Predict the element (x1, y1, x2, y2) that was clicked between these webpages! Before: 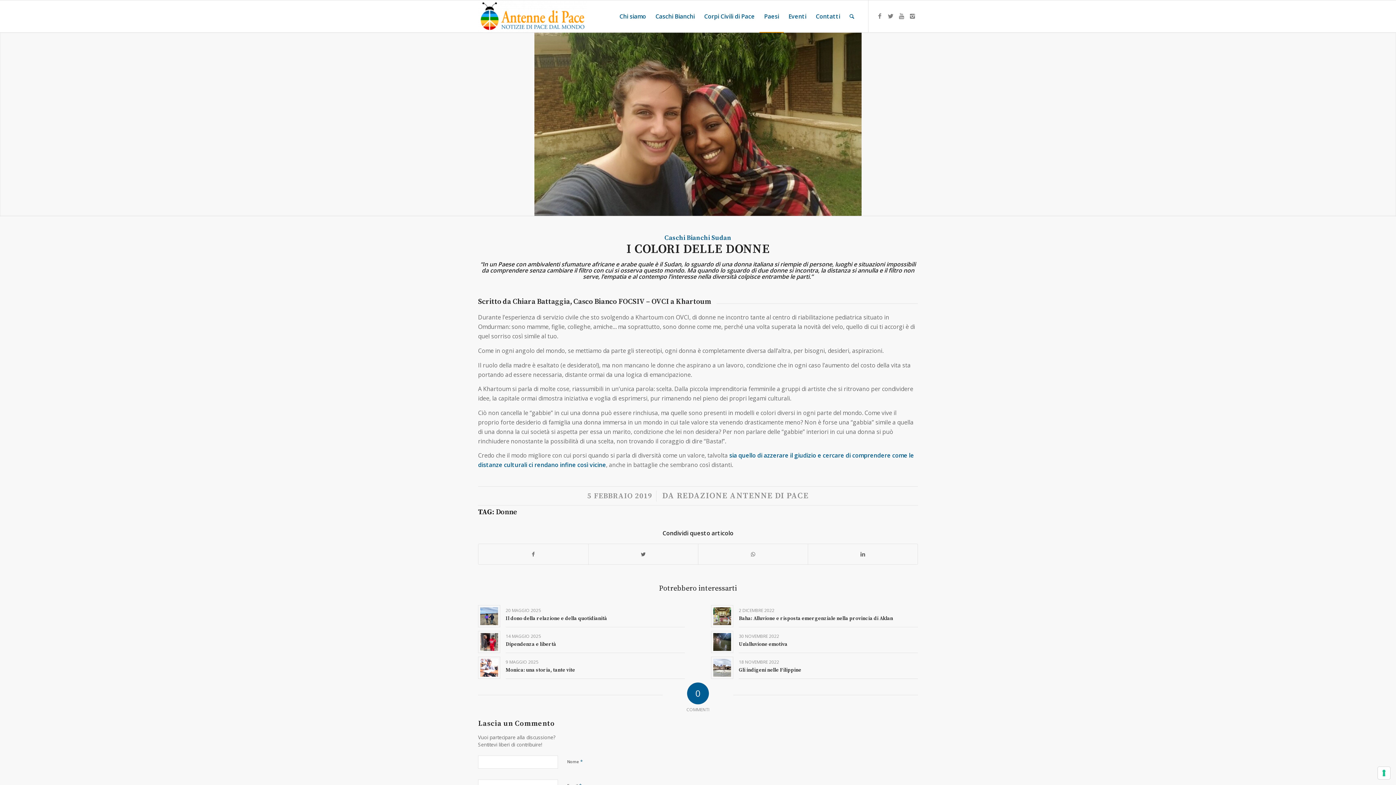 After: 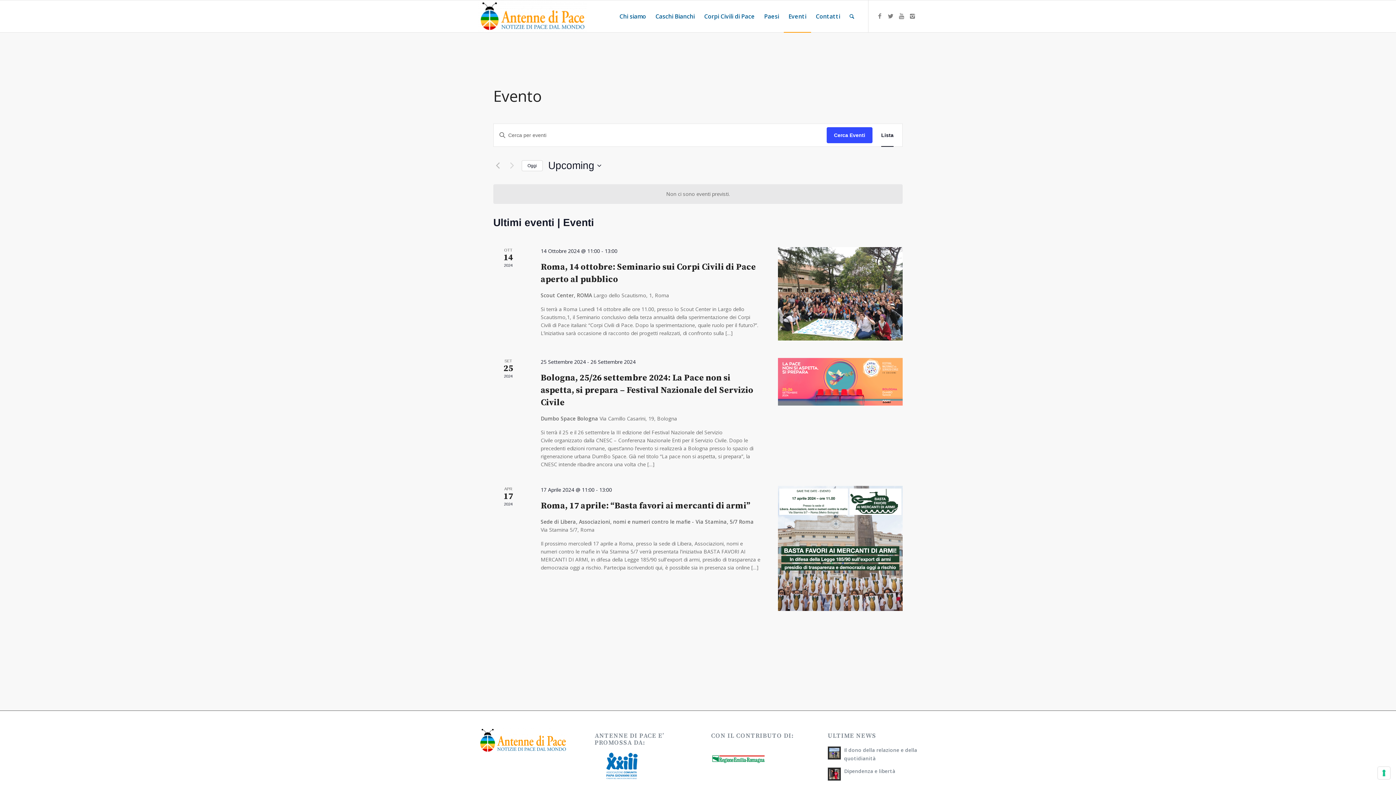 Action: bbox: (784, 0, 811, 32) label: Eventi